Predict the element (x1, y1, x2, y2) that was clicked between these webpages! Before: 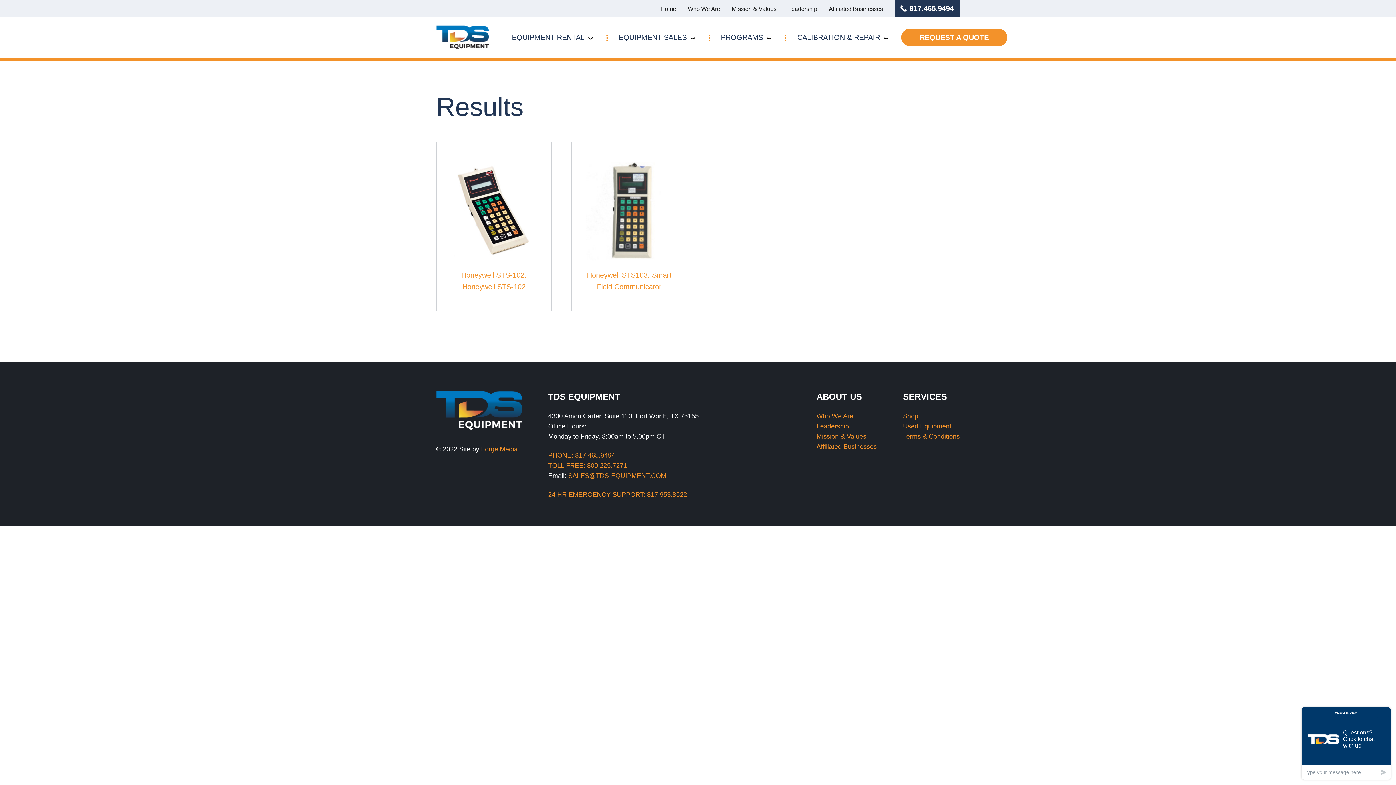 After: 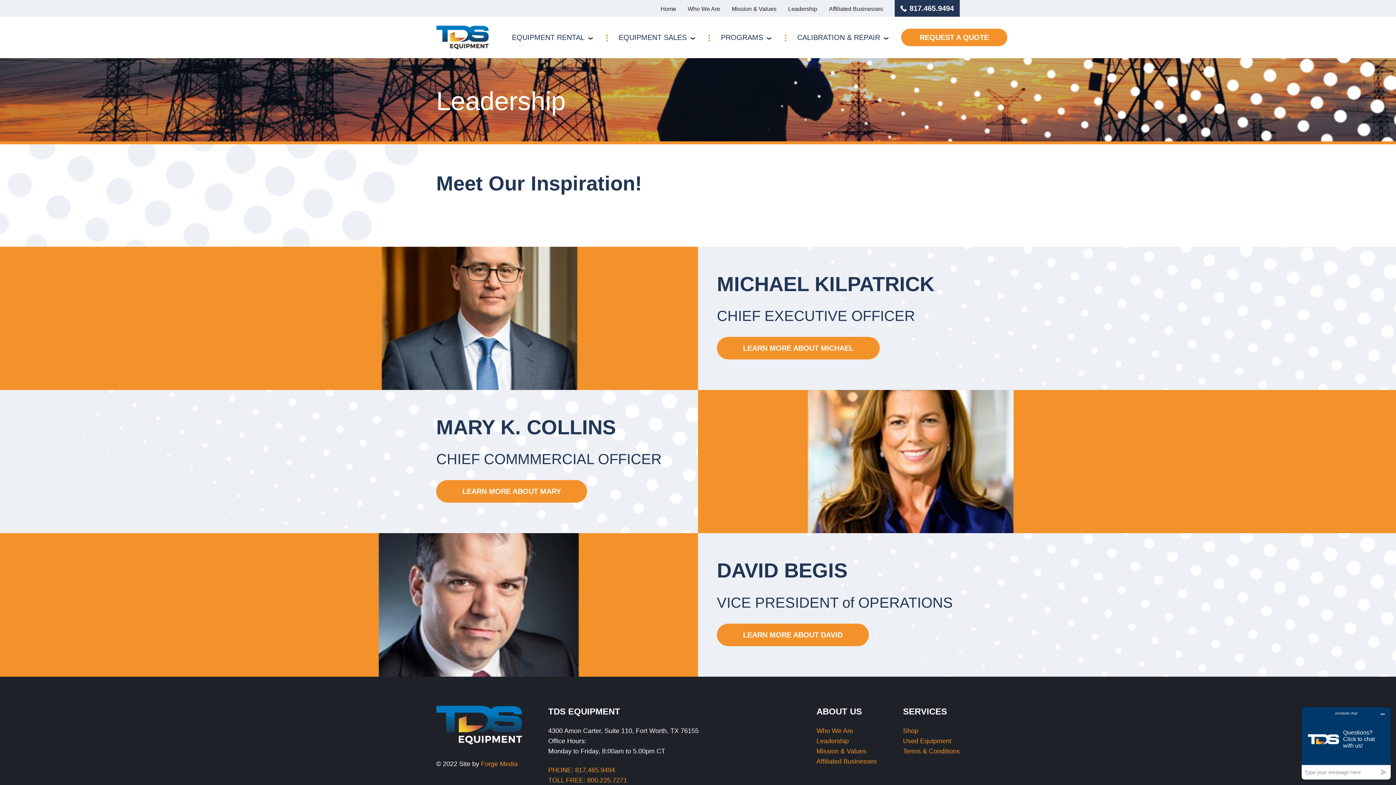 Action: label: Leadership bbox: (788, 1, 817, 16)